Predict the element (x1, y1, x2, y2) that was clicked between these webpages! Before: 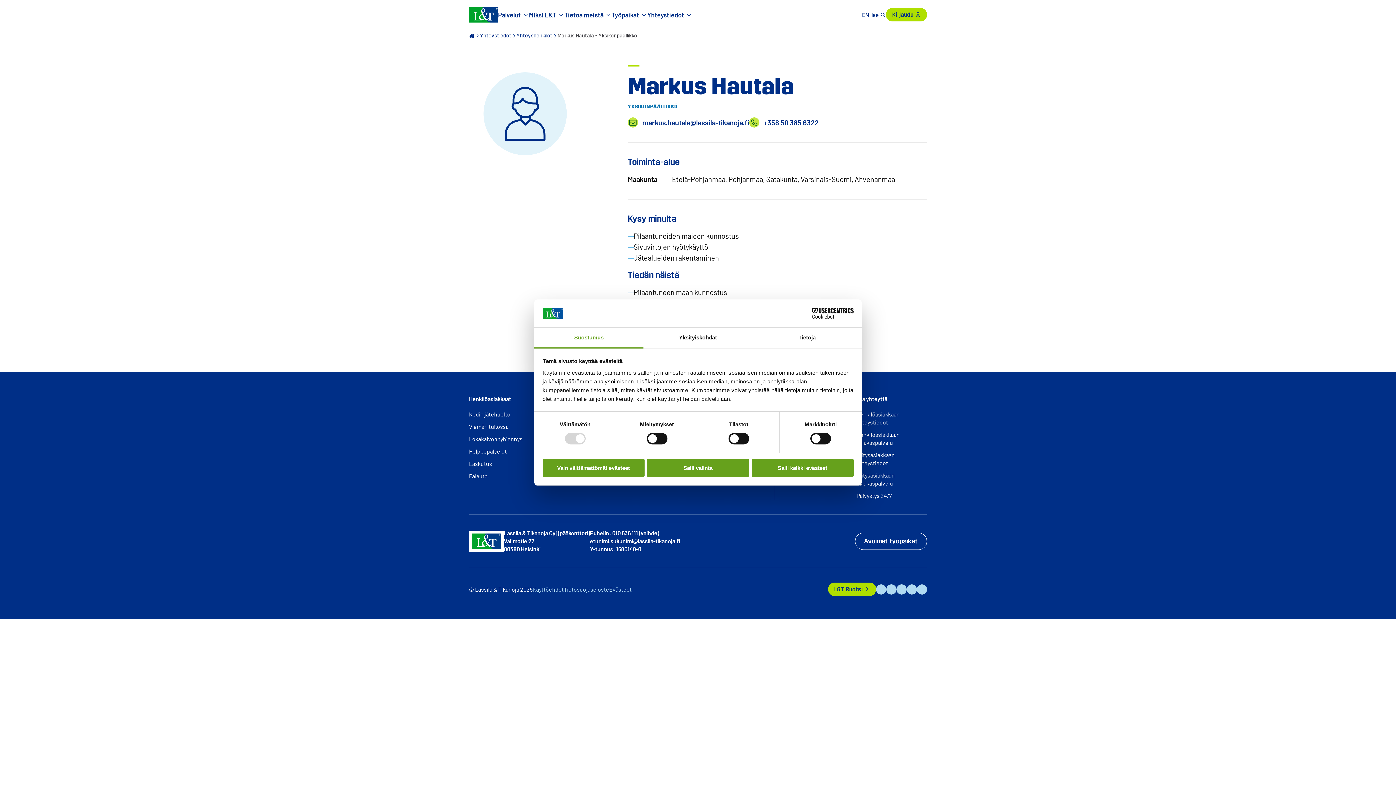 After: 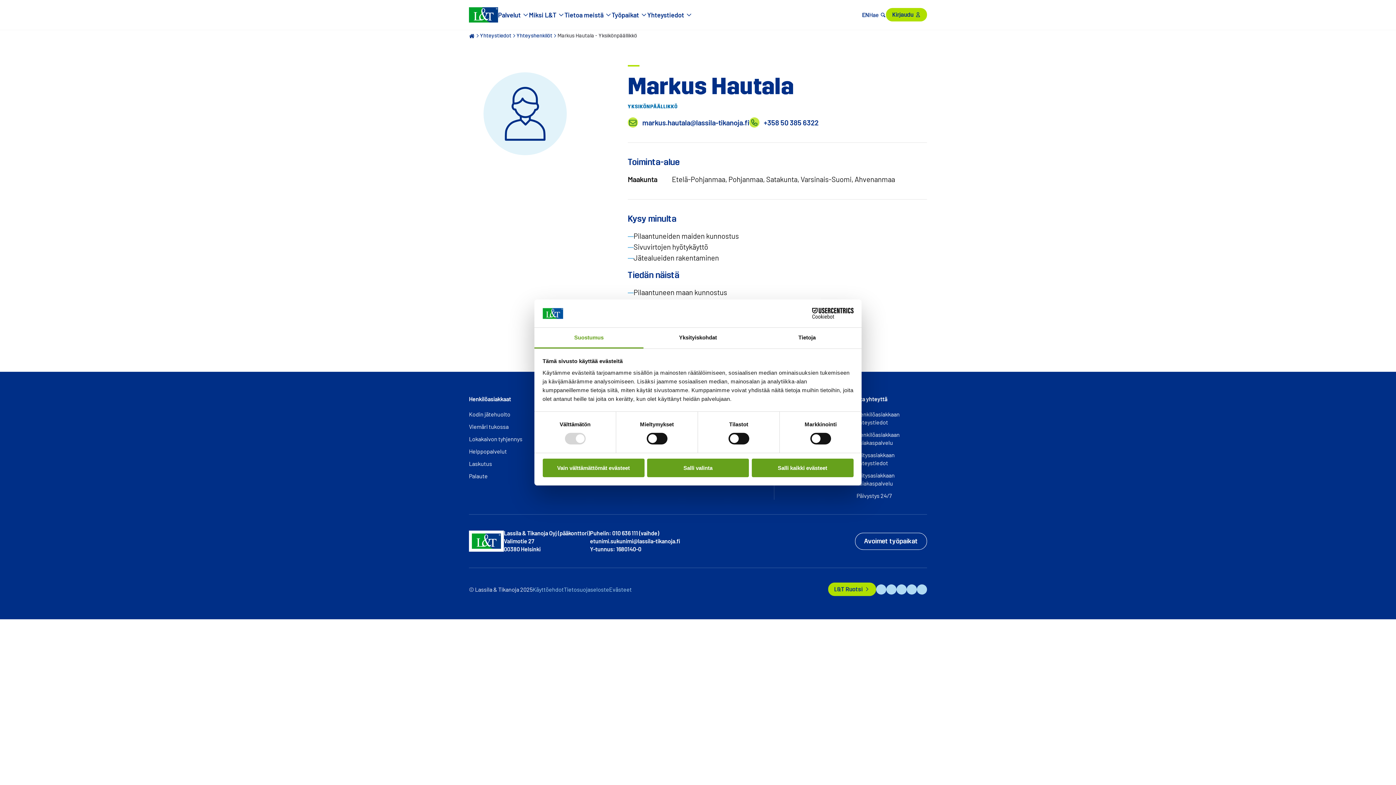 Action: bbox: (557, 32, 637, 39) label: Markus Hautala - Yksikönpäällikkö